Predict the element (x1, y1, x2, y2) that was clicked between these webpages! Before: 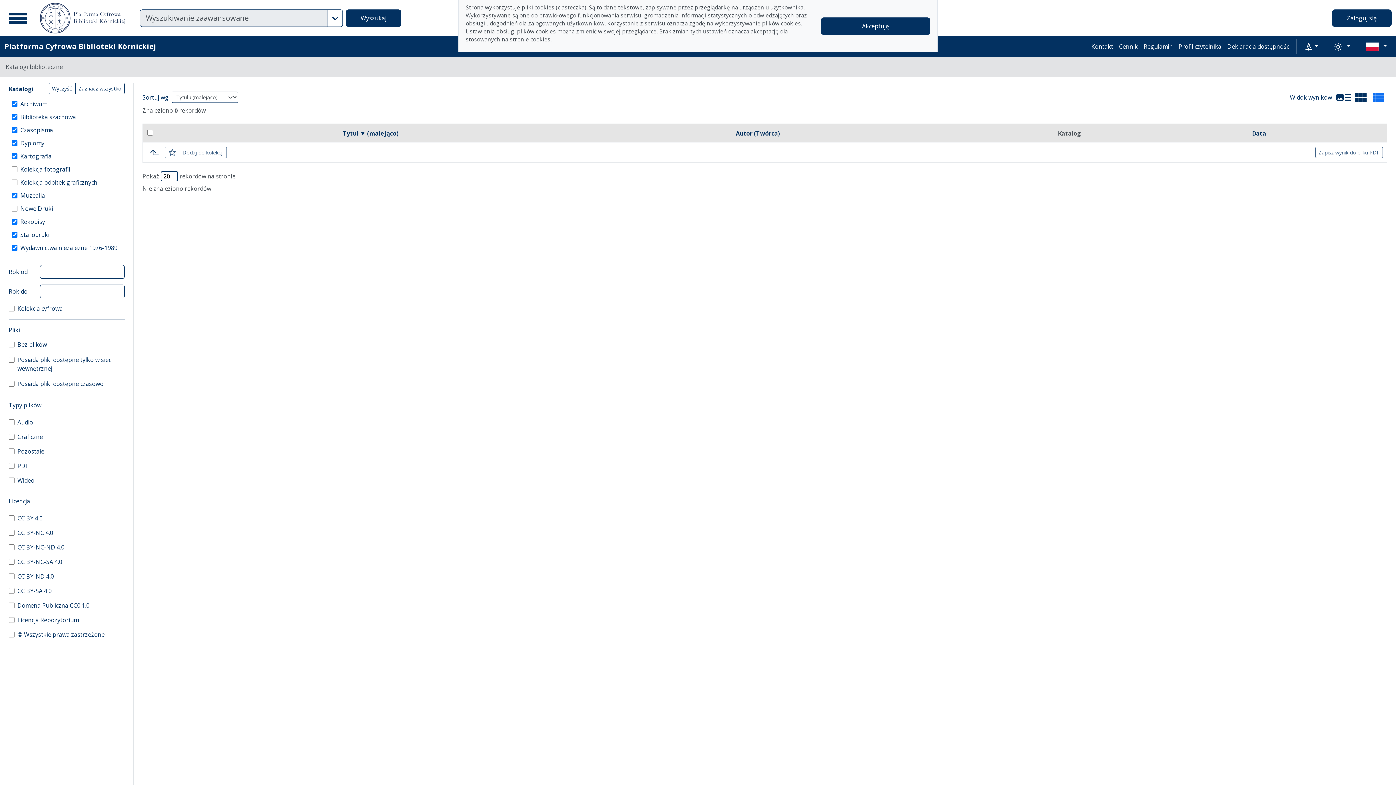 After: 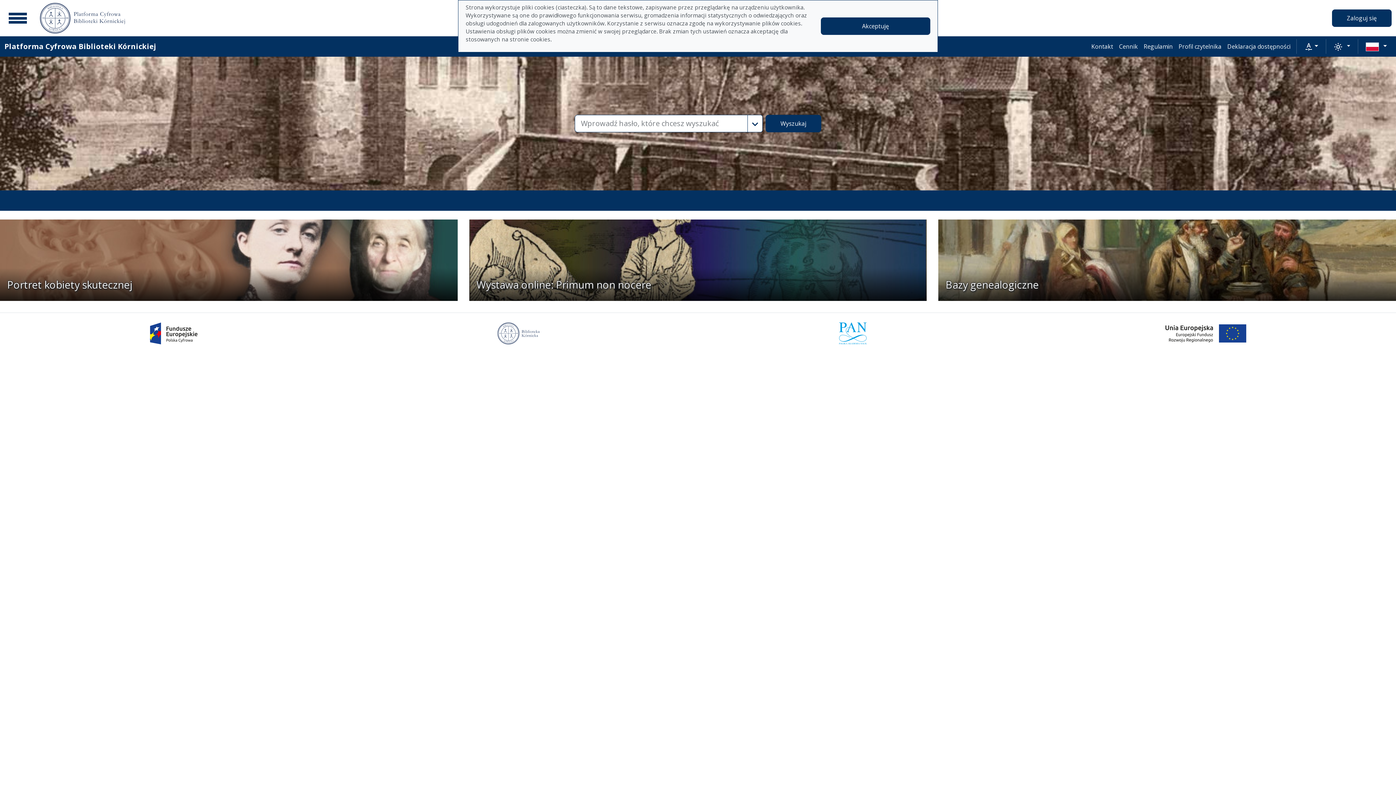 Action: label: Platforma Cyfrowa Biblioteki Kórnickiej bbox: (4, 39, 156, 53)